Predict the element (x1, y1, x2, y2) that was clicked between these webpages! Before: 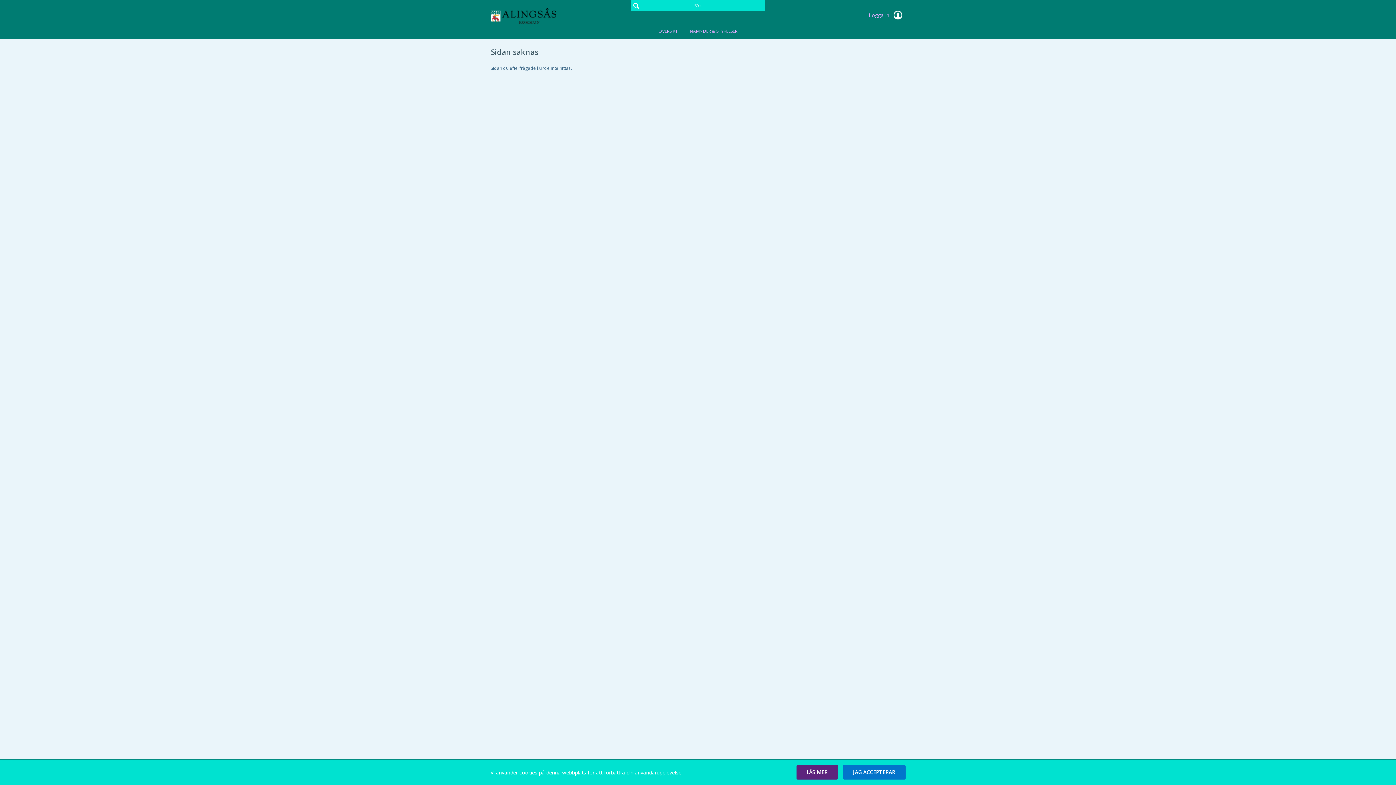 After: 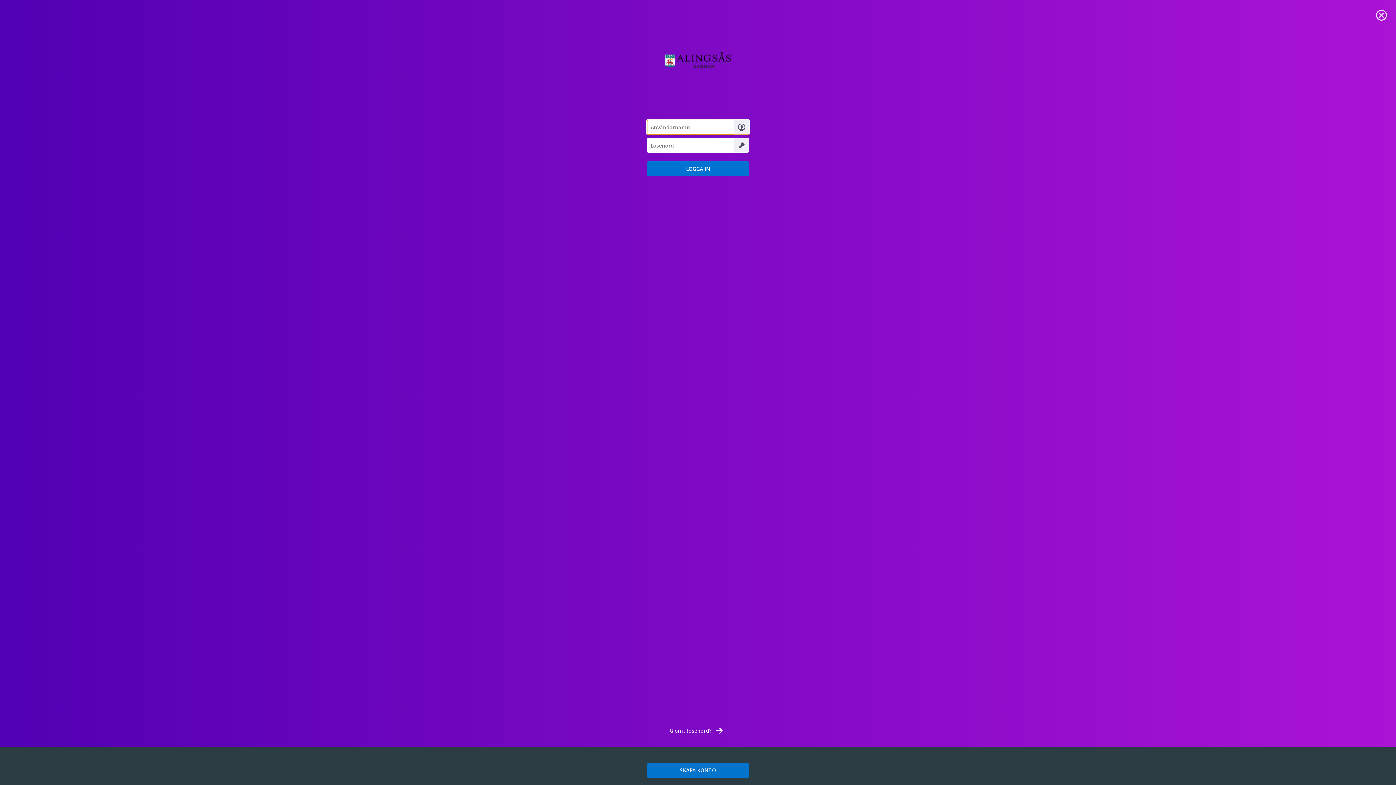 Action: bbox: (864, 8, 905, 22) label: Logga in 